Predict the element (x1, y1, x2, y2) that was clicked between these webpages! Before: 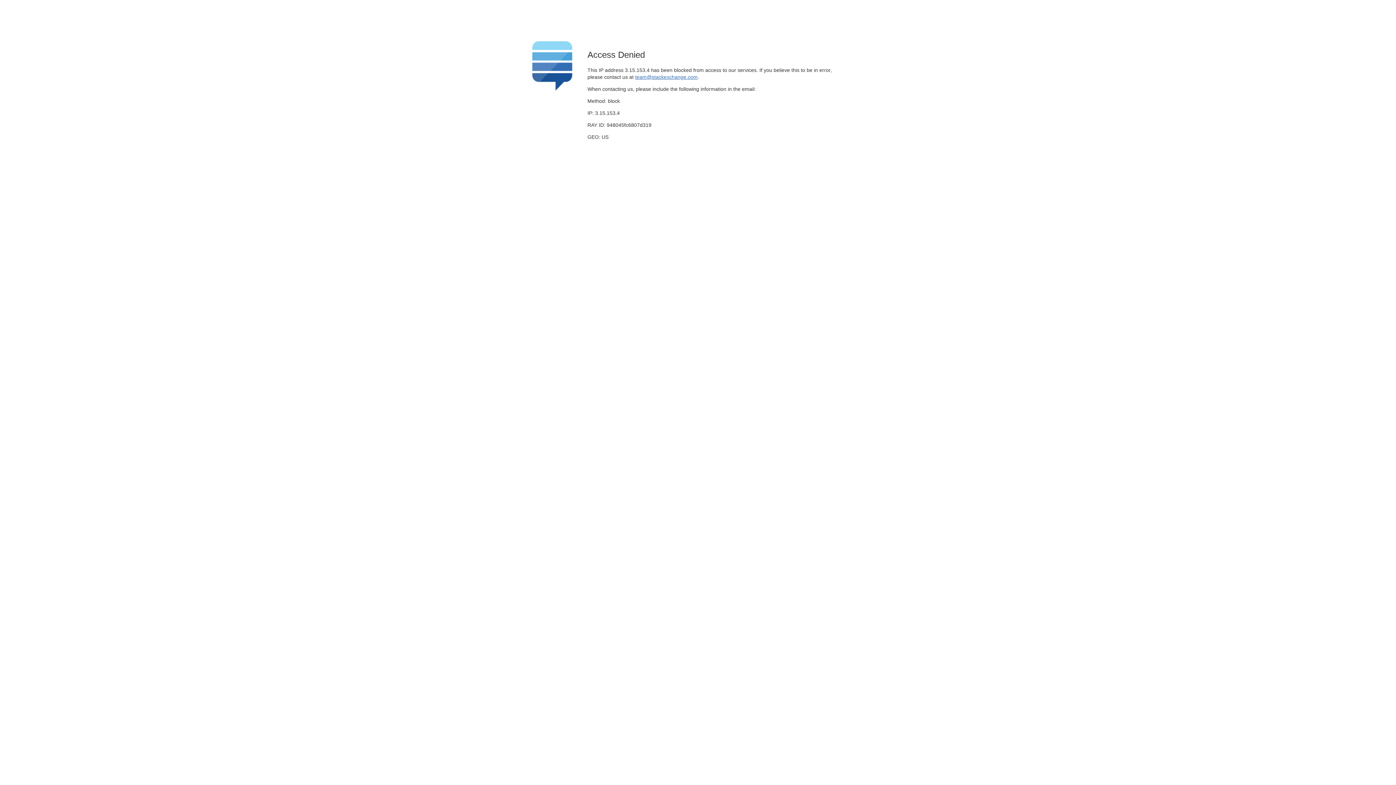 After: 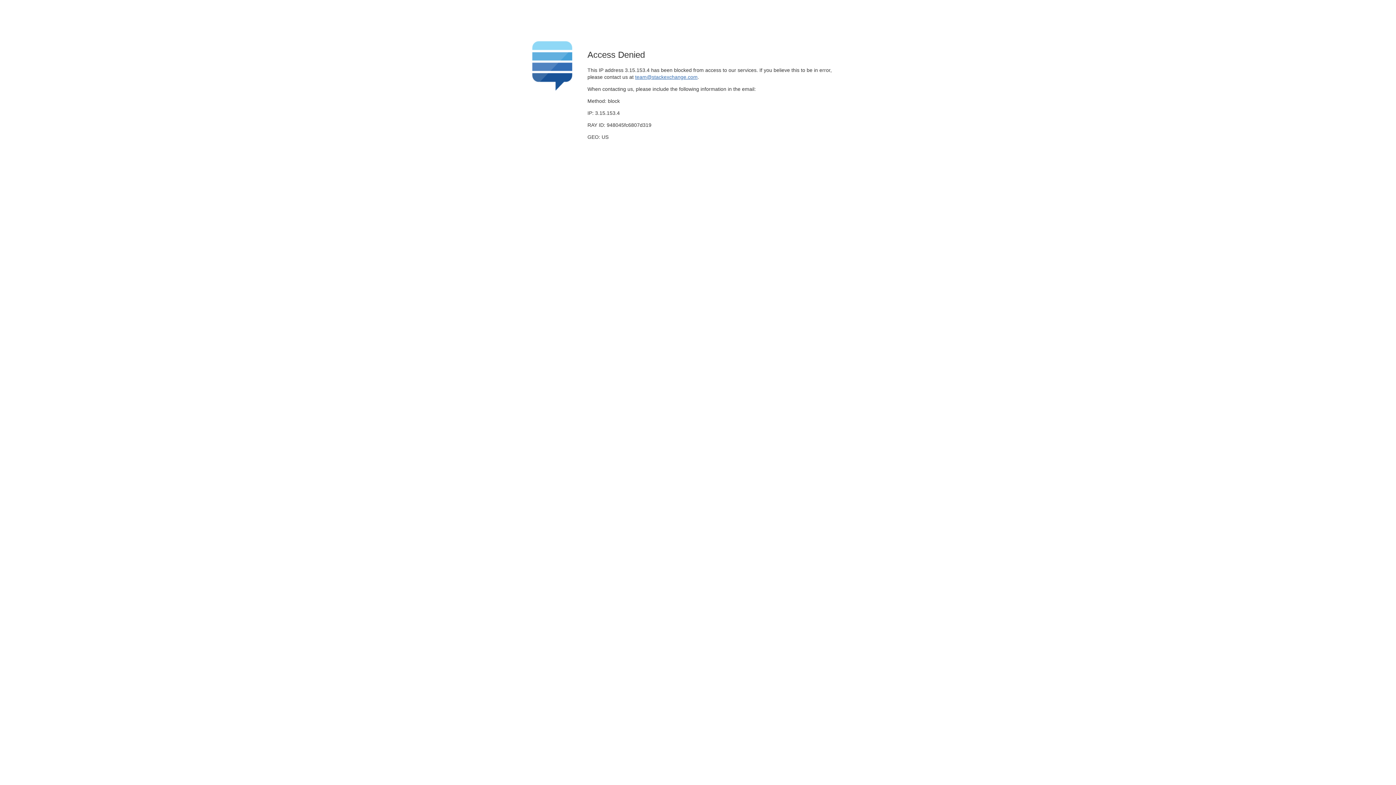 Action: label: team@stackexchange.com bbox: (635, 74, 697, 79)